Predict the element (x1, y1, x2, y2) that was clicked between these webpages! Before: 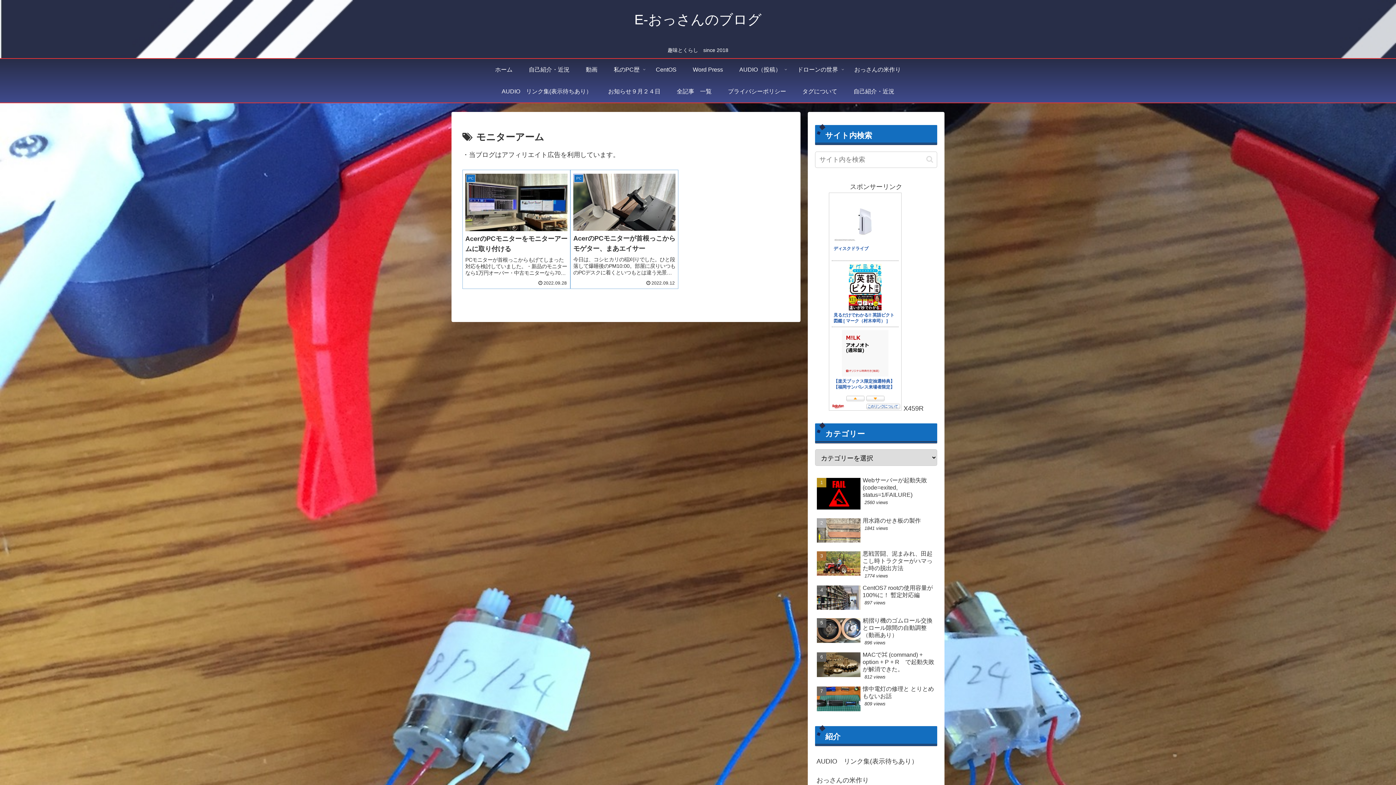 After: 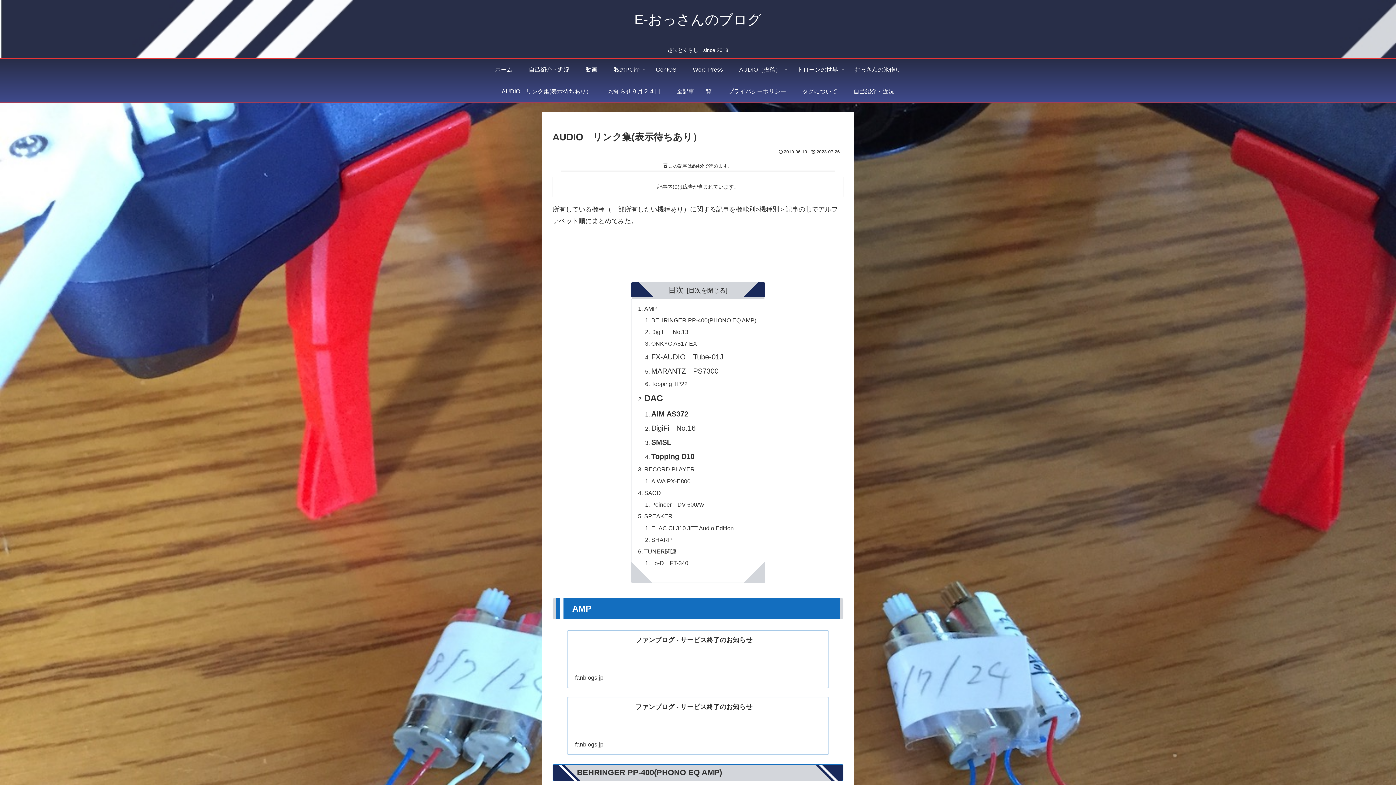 Action: label: AUDIO　リンク集(表示待ちあり） bbox: (815, 752, 937, 771)